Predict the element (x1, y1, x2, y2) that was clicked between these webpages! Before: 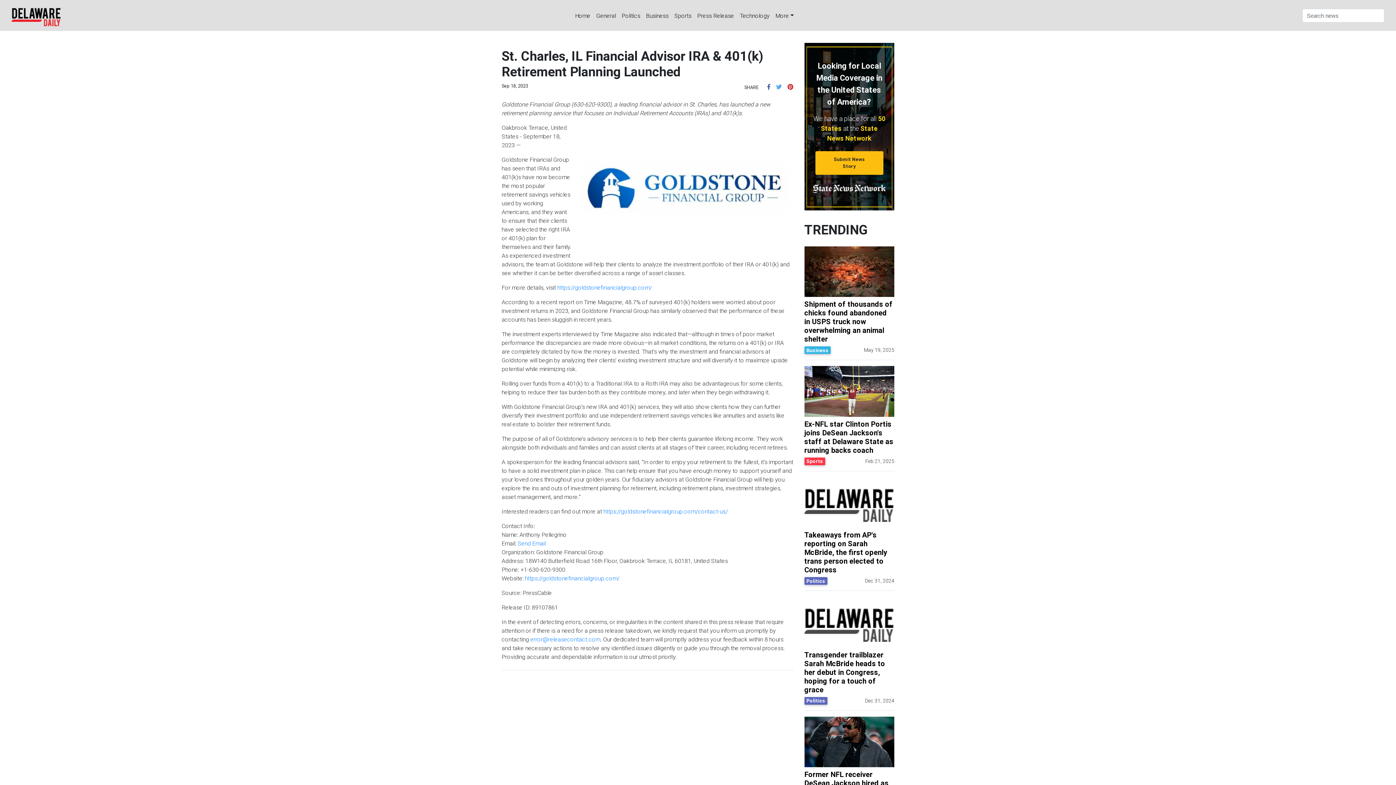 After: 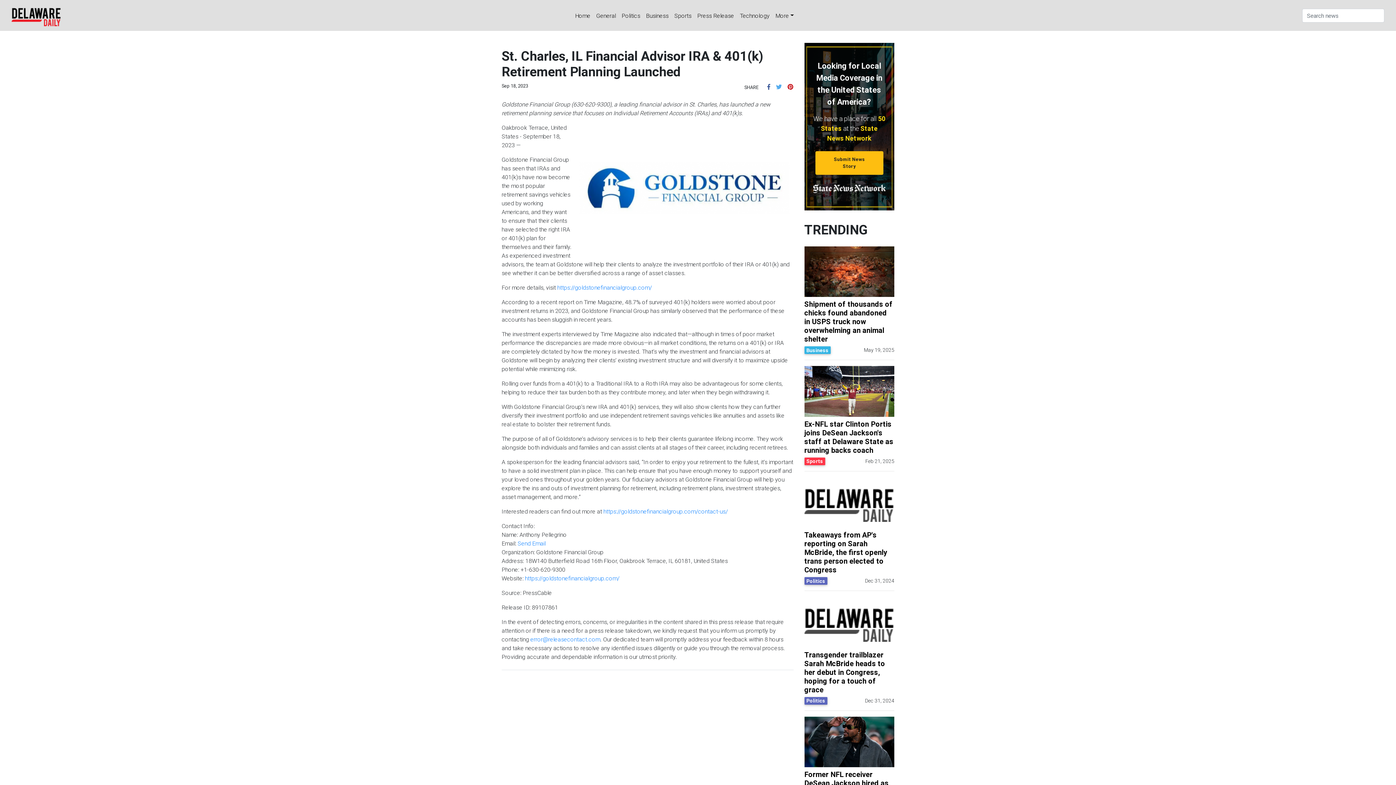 Action: bbox: (787, 83, 793, 90)